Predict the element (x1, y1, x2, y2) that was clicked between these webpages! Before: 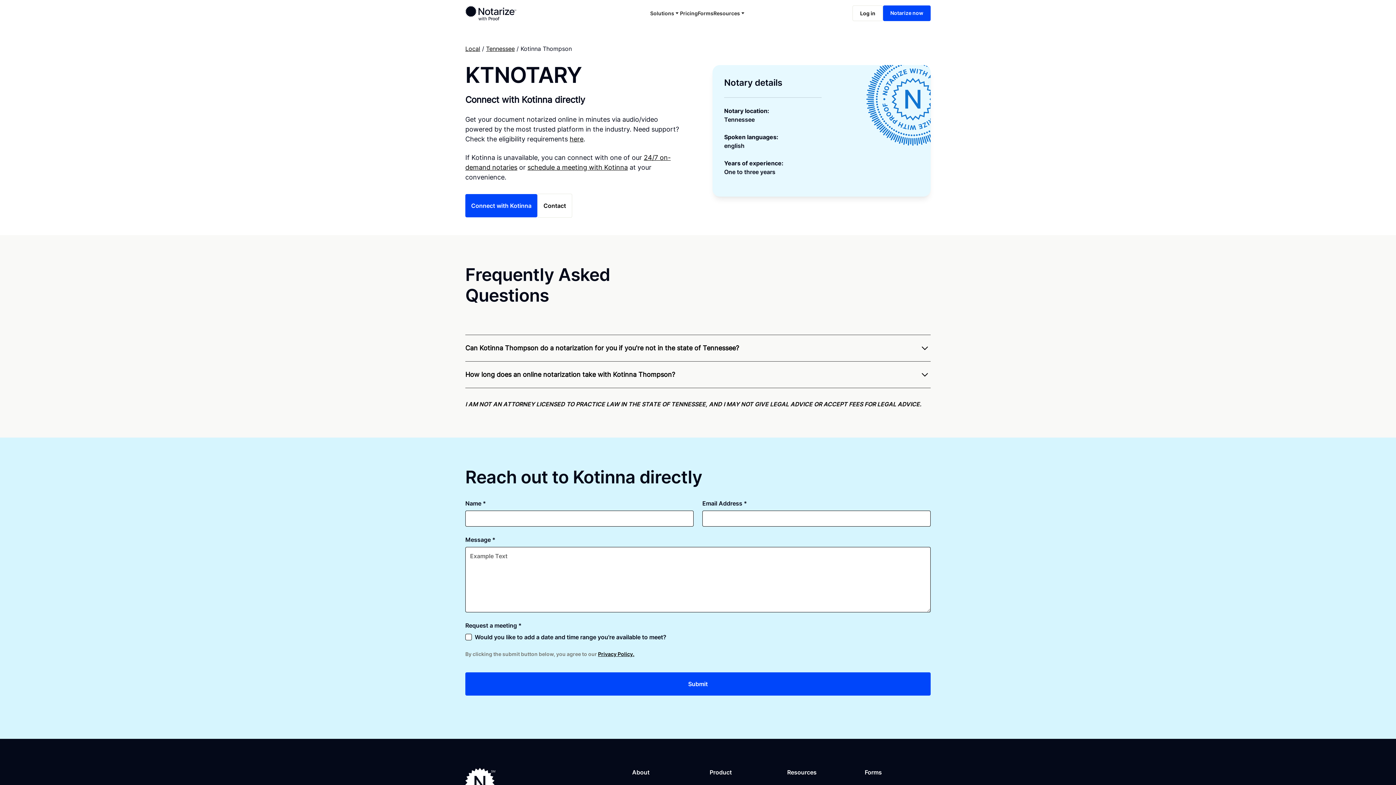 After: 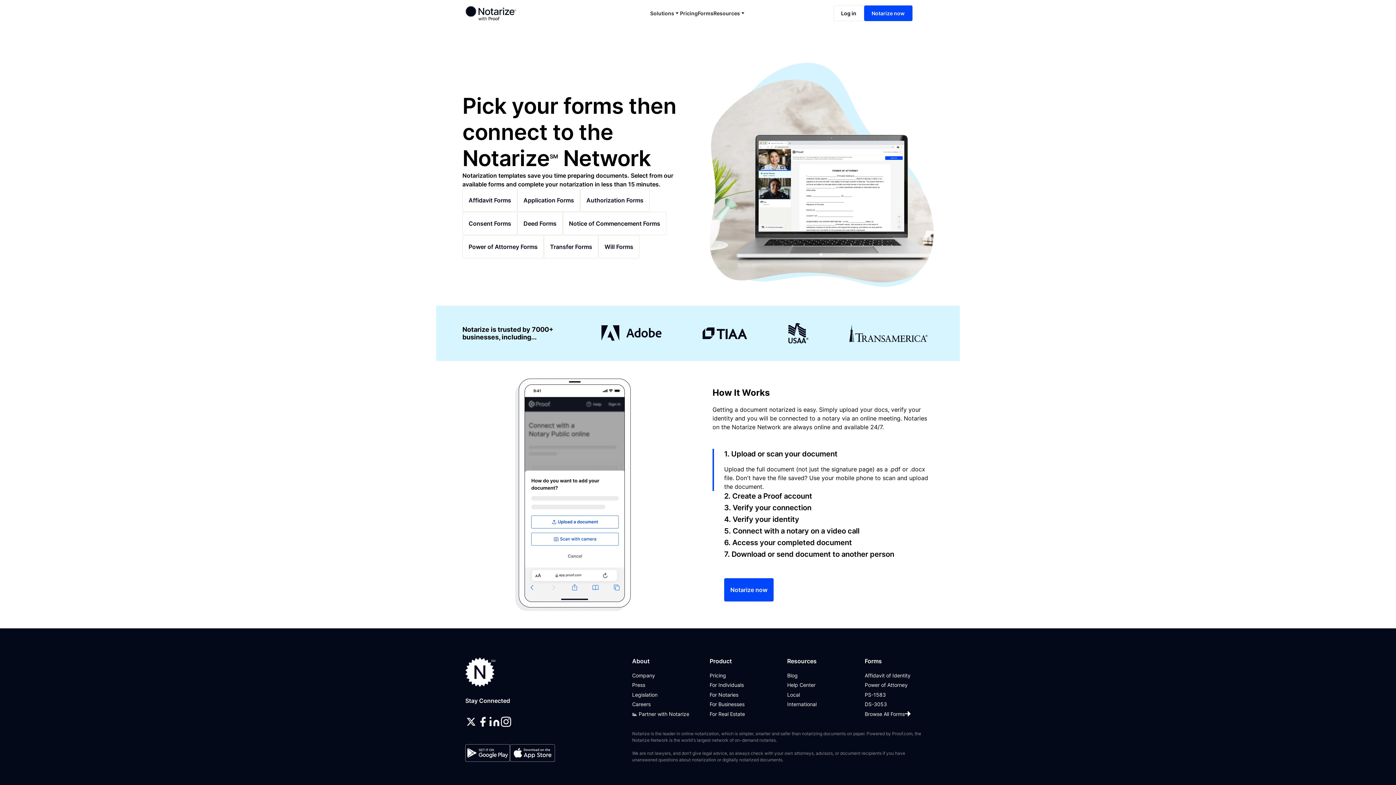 Action: label: Forms bbox: (697, 6, 713, 19)